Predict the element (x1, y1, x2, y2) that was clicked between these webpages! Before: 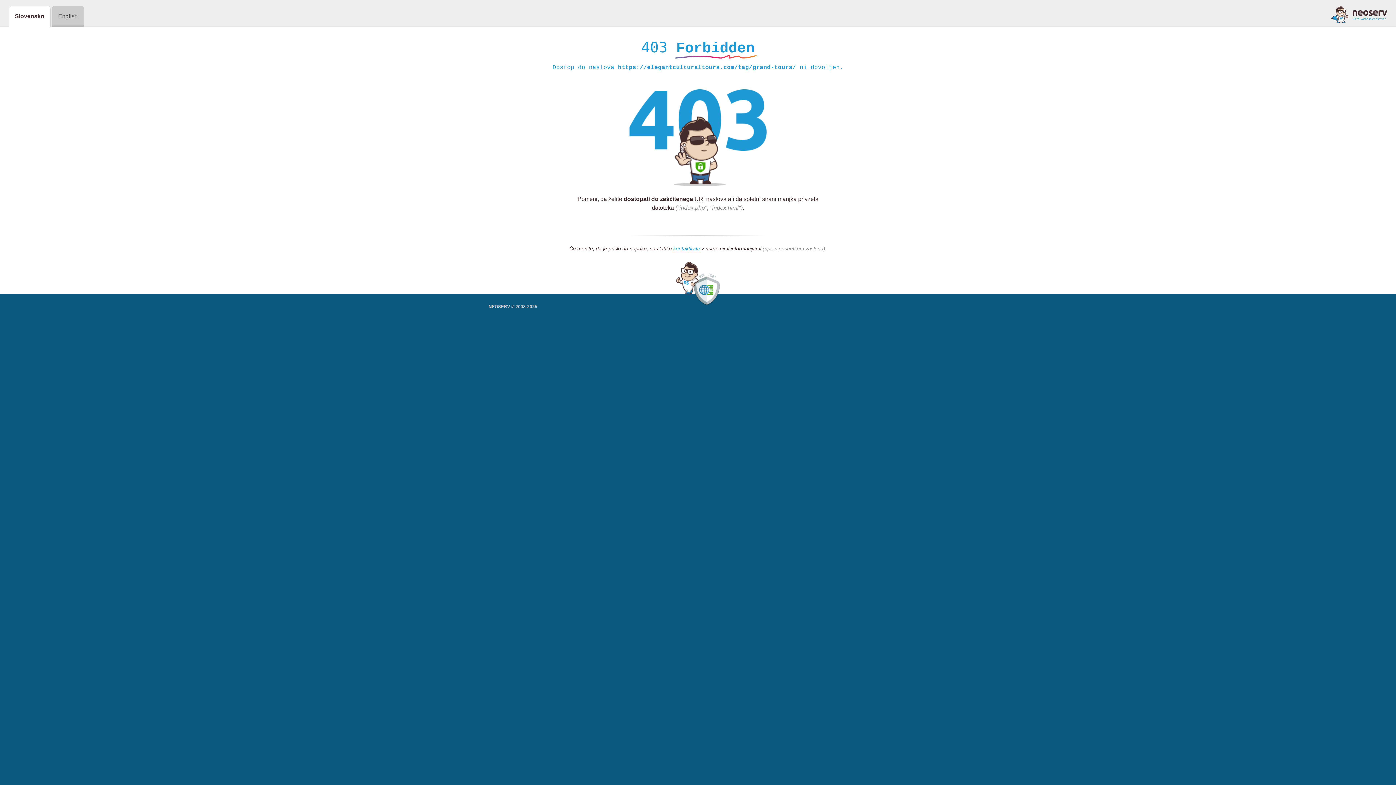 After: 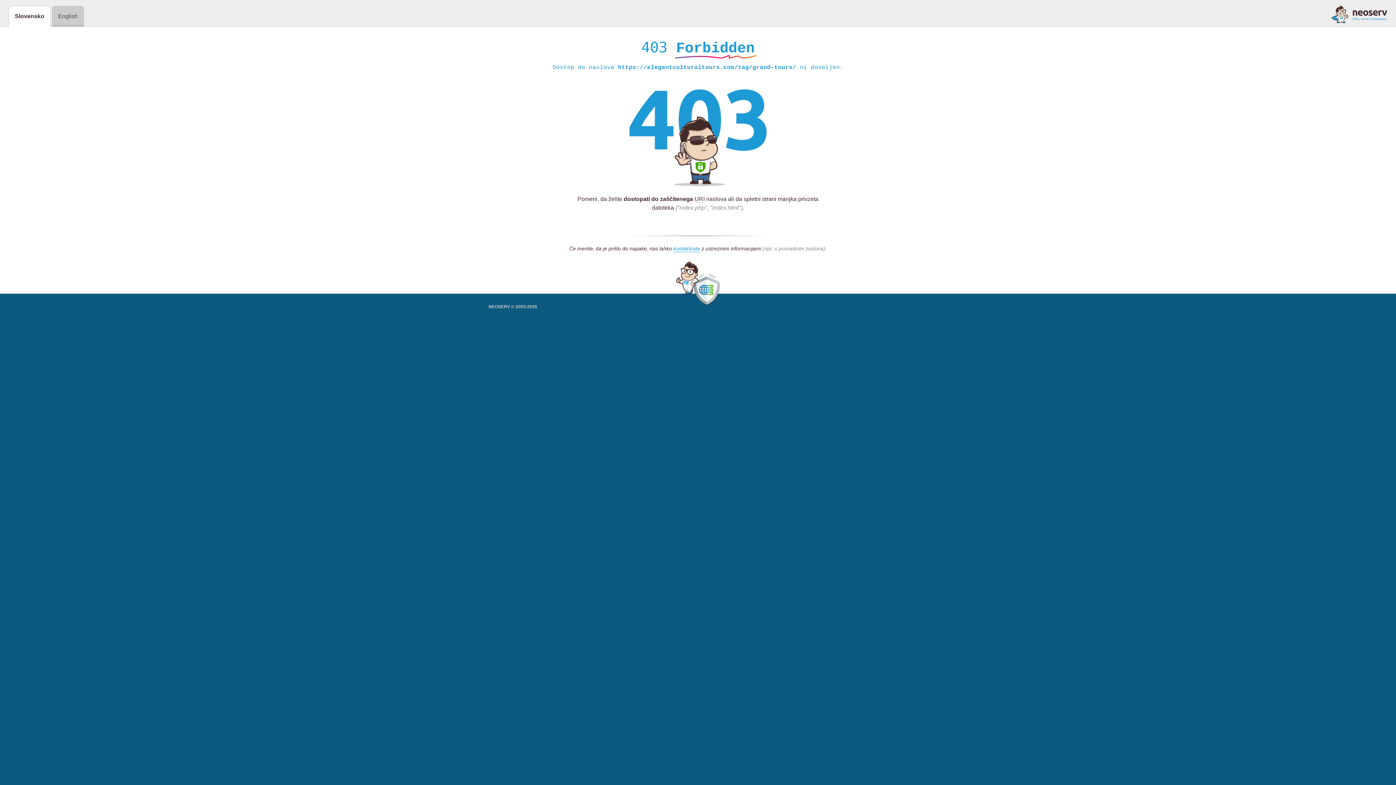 Action: bbox: (1331, 5, 1387, 23)